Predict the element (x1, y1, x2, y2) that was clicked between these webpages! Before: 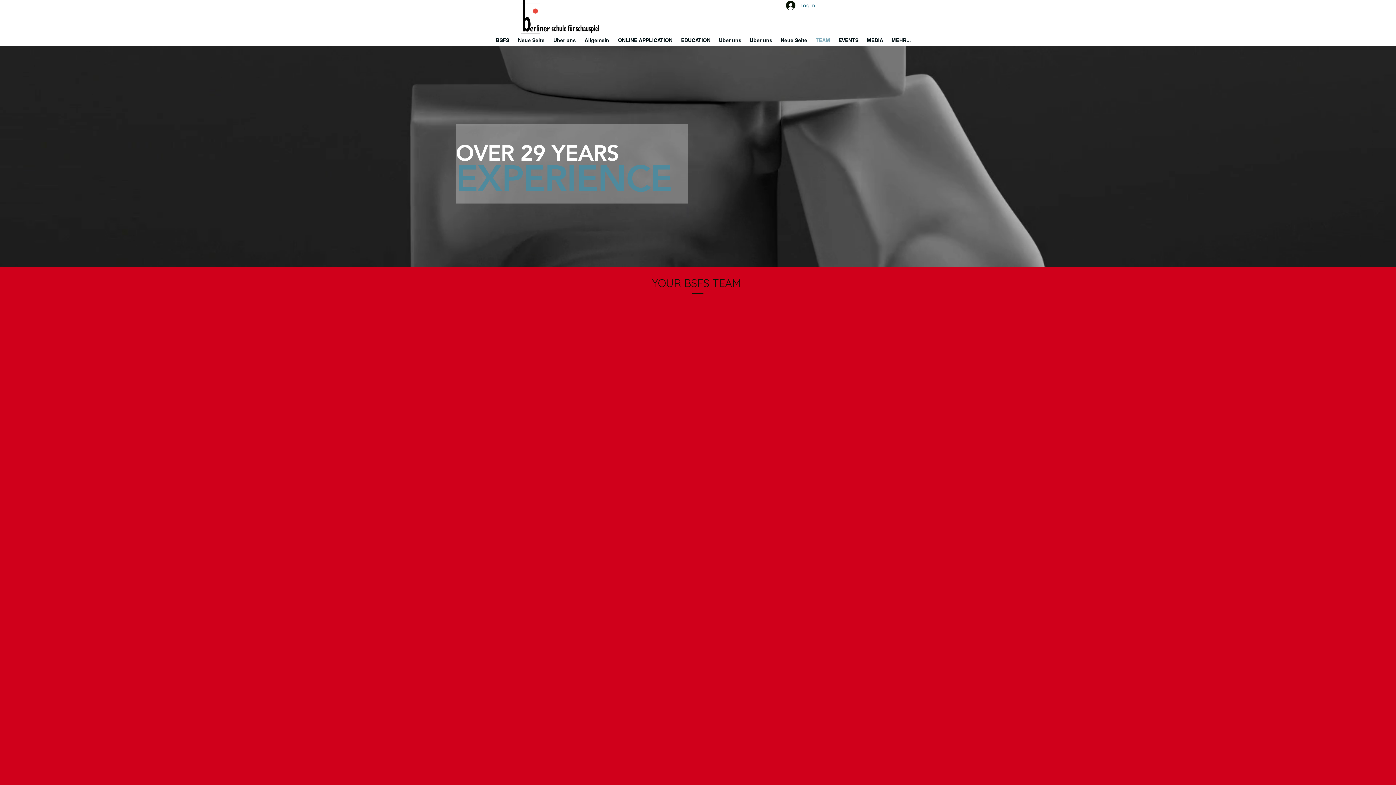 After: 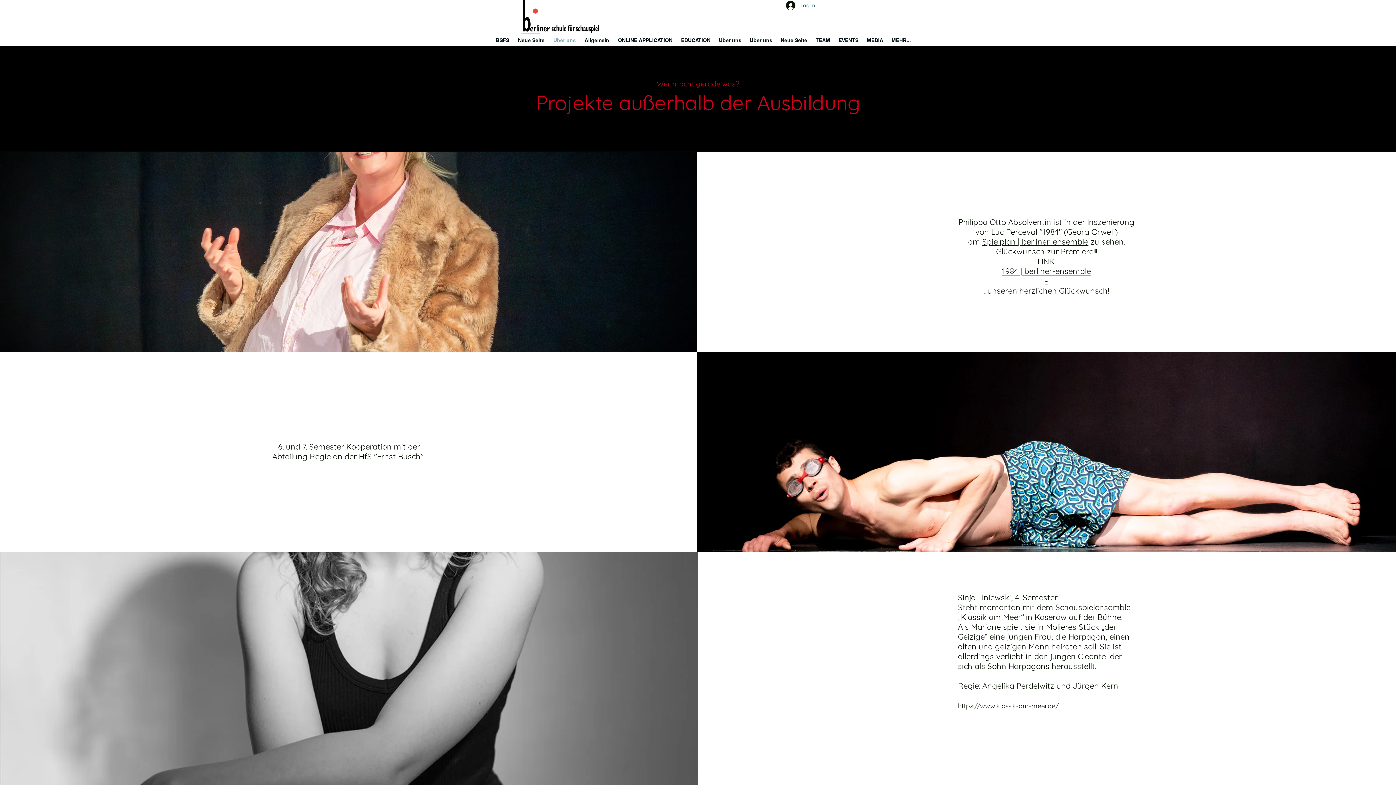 Action: bbox: (549, 36, 580, 45) label: Über uns